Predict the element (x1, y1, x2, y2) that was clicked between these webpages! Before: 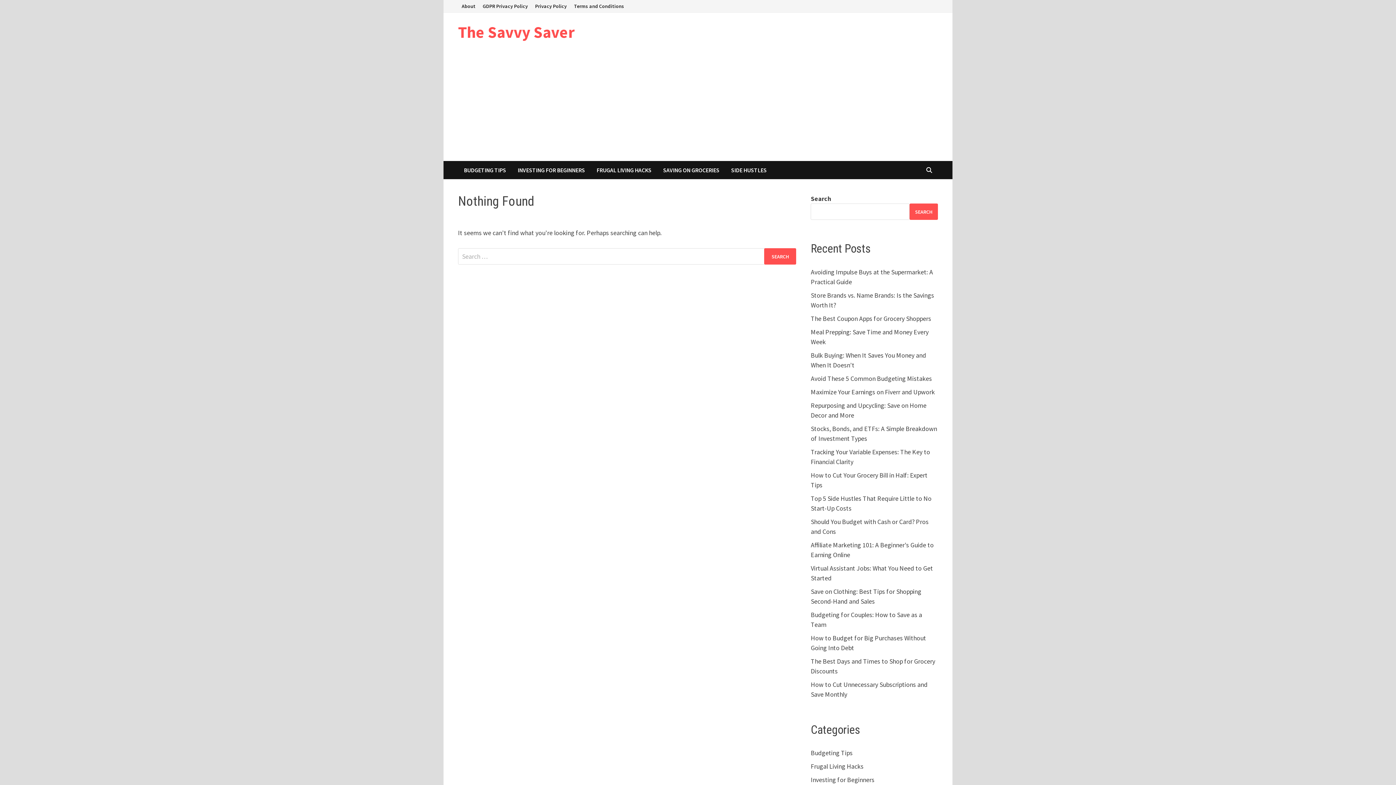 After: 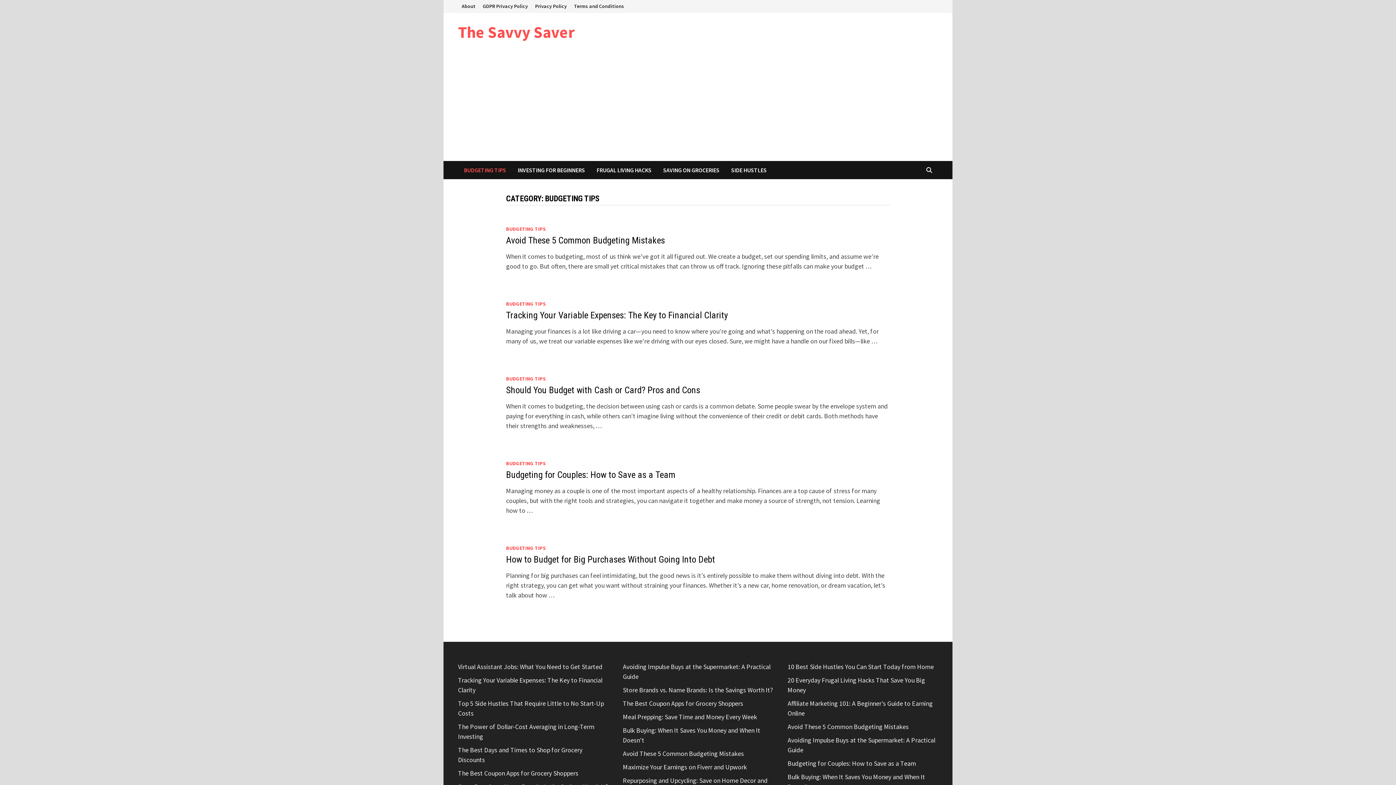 Action: label: Budgeting Tips bbox: (811, 749, 852, 757)